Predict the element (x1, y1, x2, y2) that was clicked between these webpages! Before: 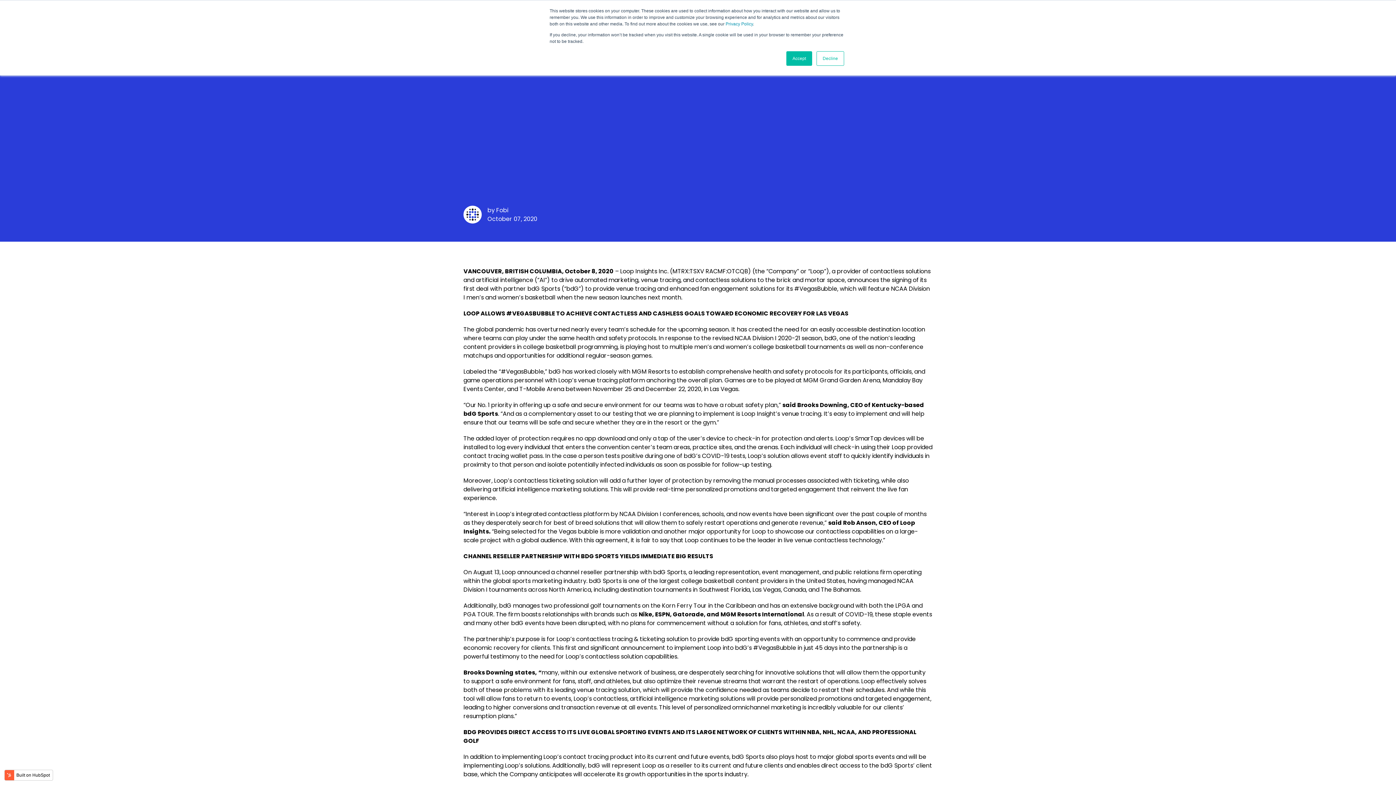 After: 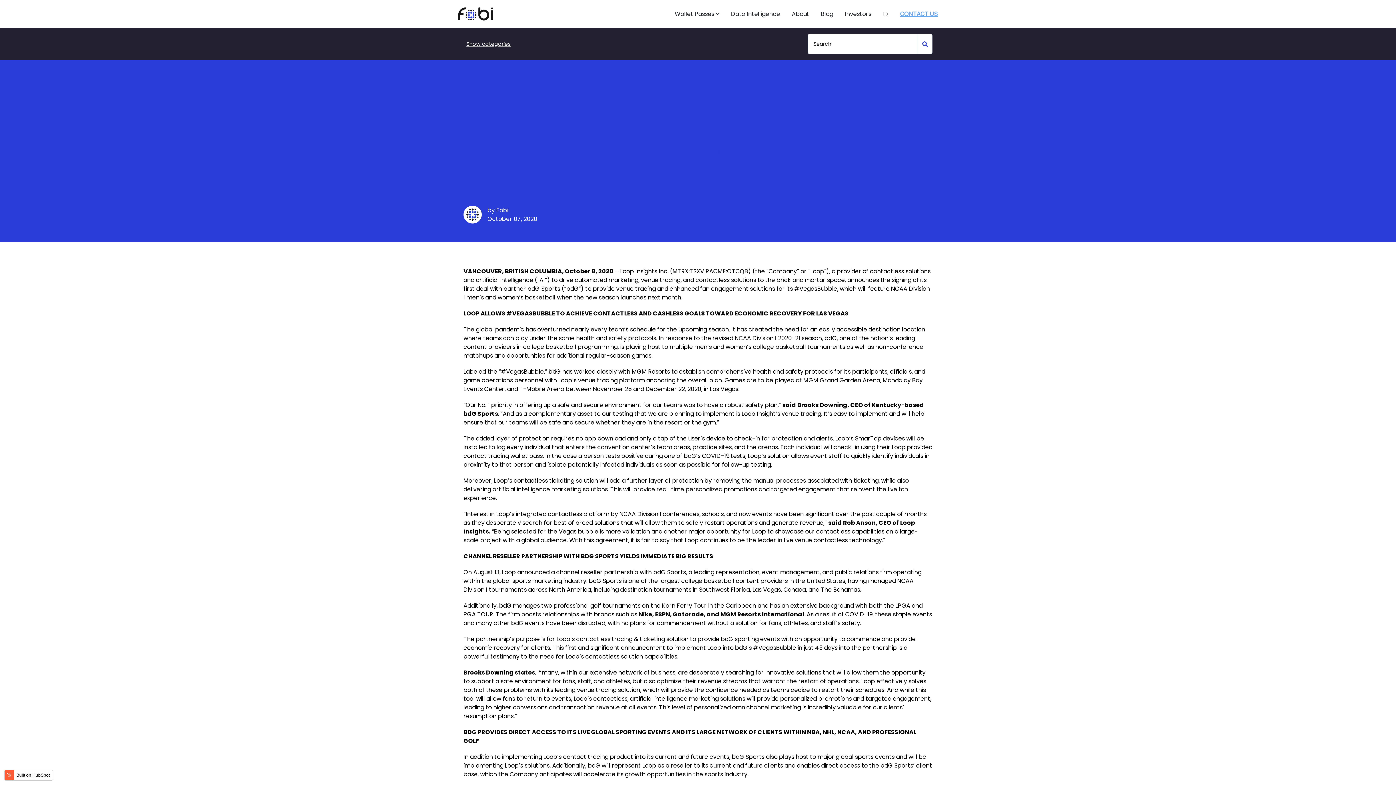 Action: bbox: (816, 51, 844, 65) label: Decline